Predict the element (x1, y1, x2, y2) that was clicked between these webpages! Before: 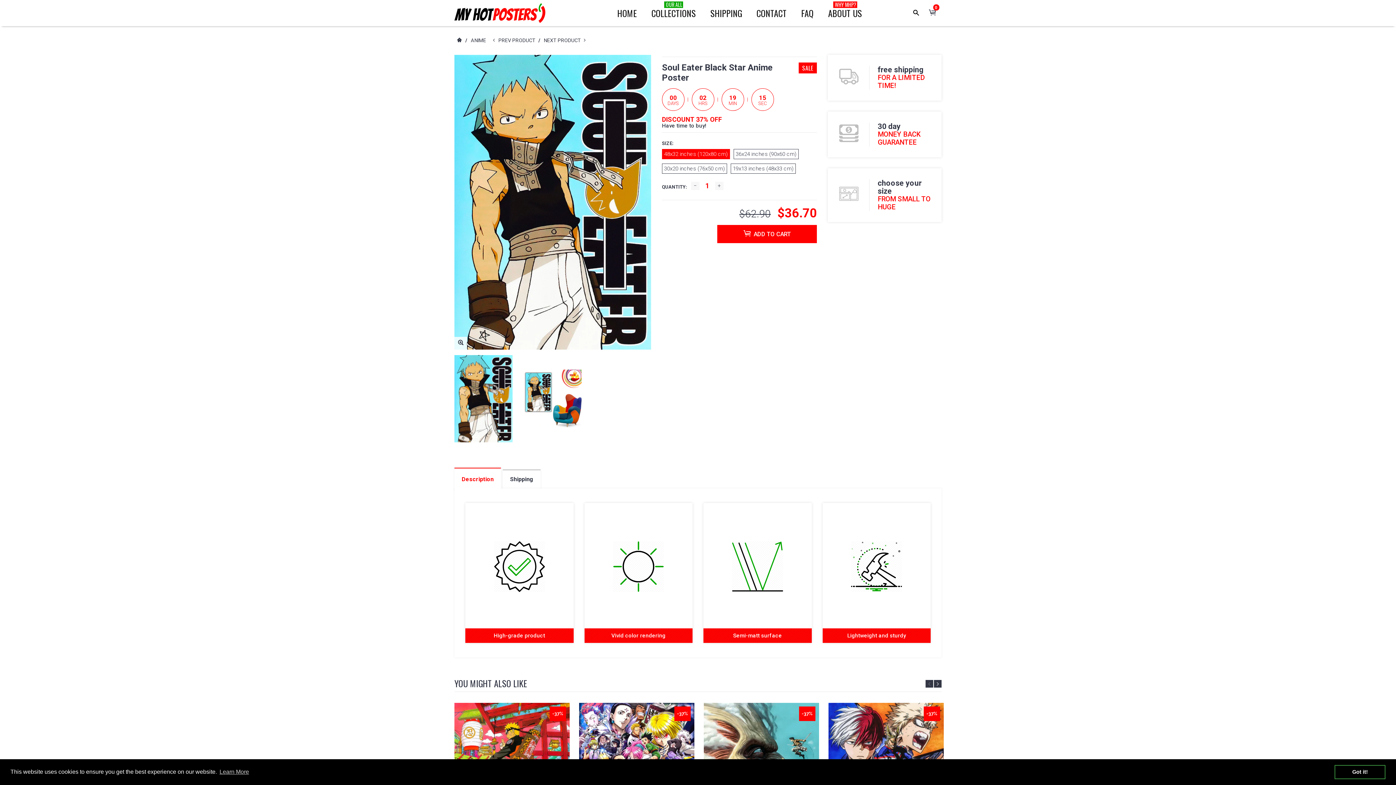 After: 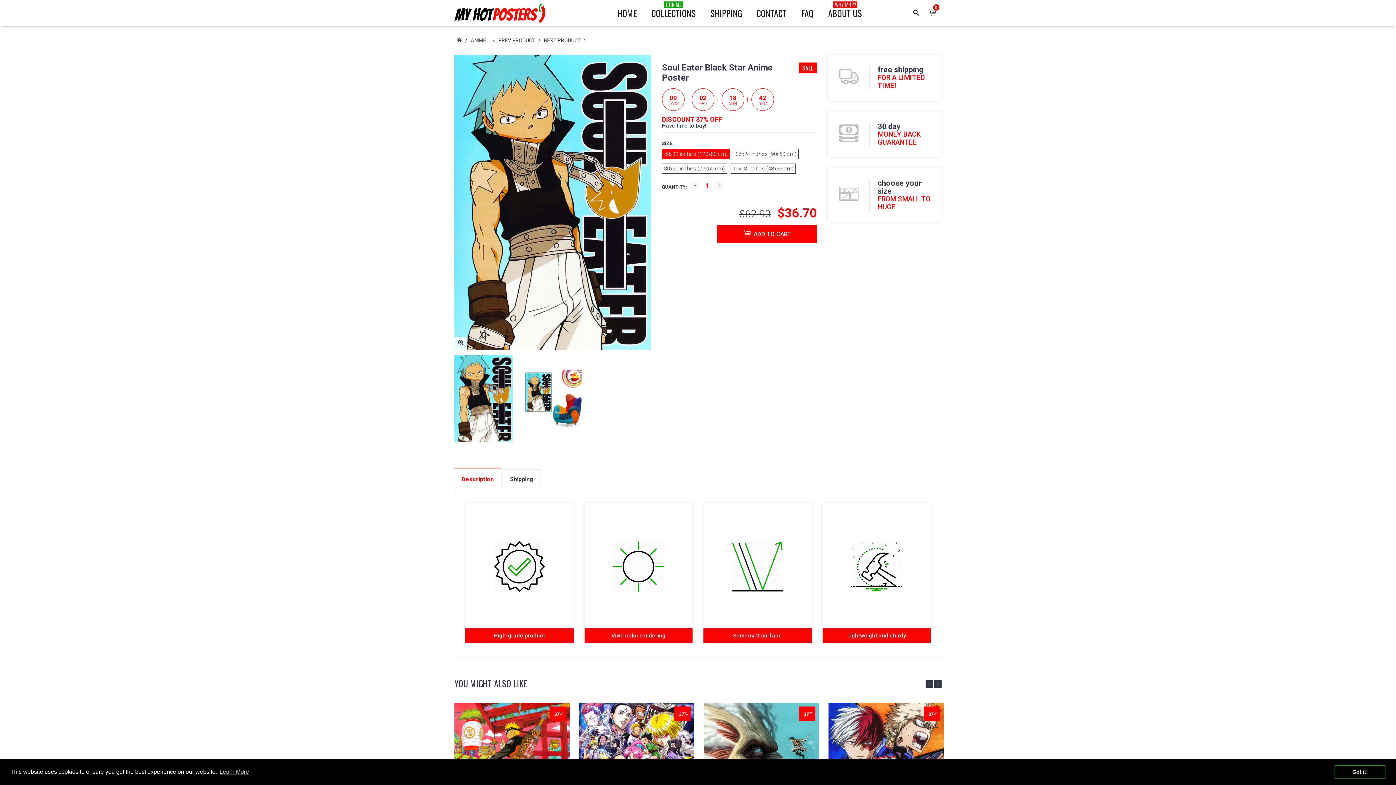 Action: label: Description bbox: (454, 467, 501, 490)